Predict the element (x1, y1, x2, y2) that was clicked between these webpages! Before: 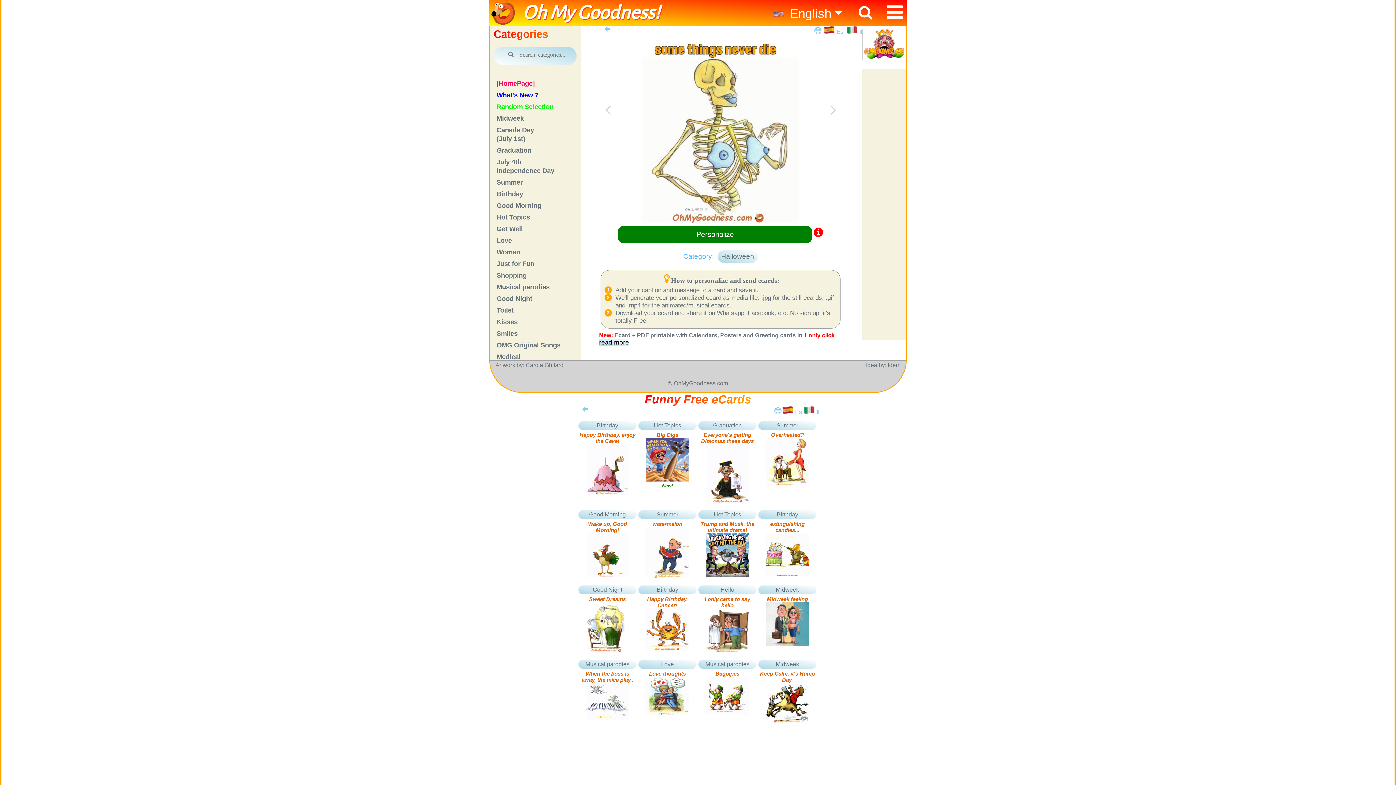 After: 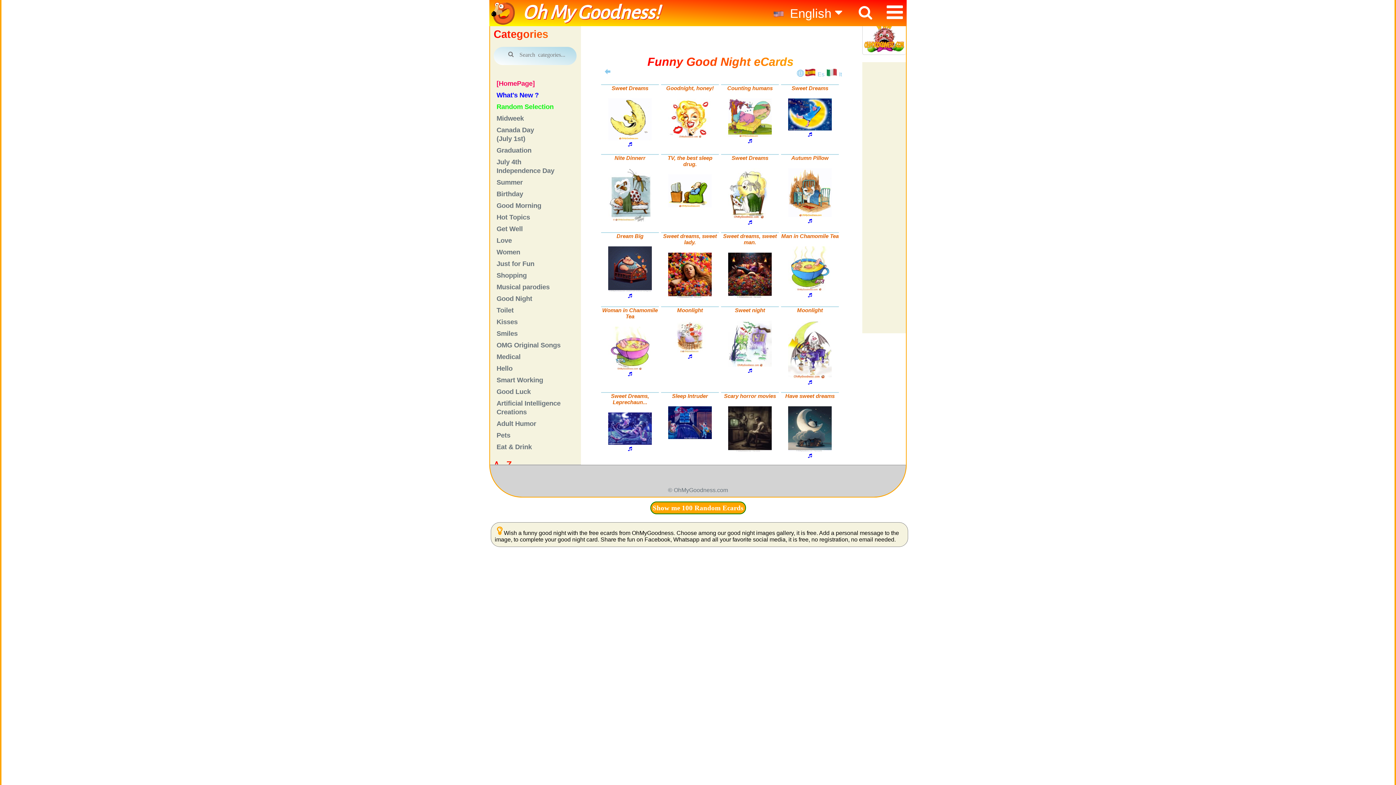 Action: label: Good Night bbox: (578, 585, 636, 594)